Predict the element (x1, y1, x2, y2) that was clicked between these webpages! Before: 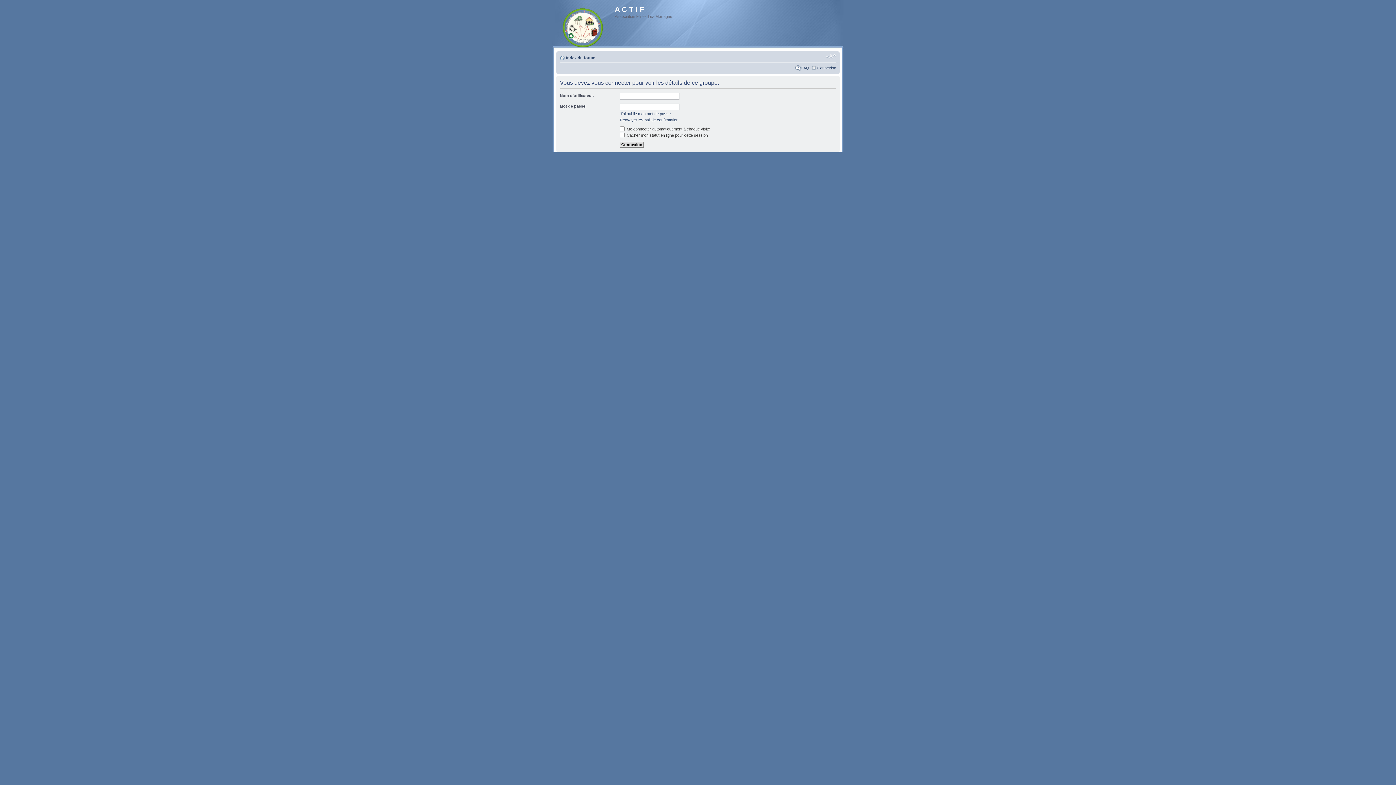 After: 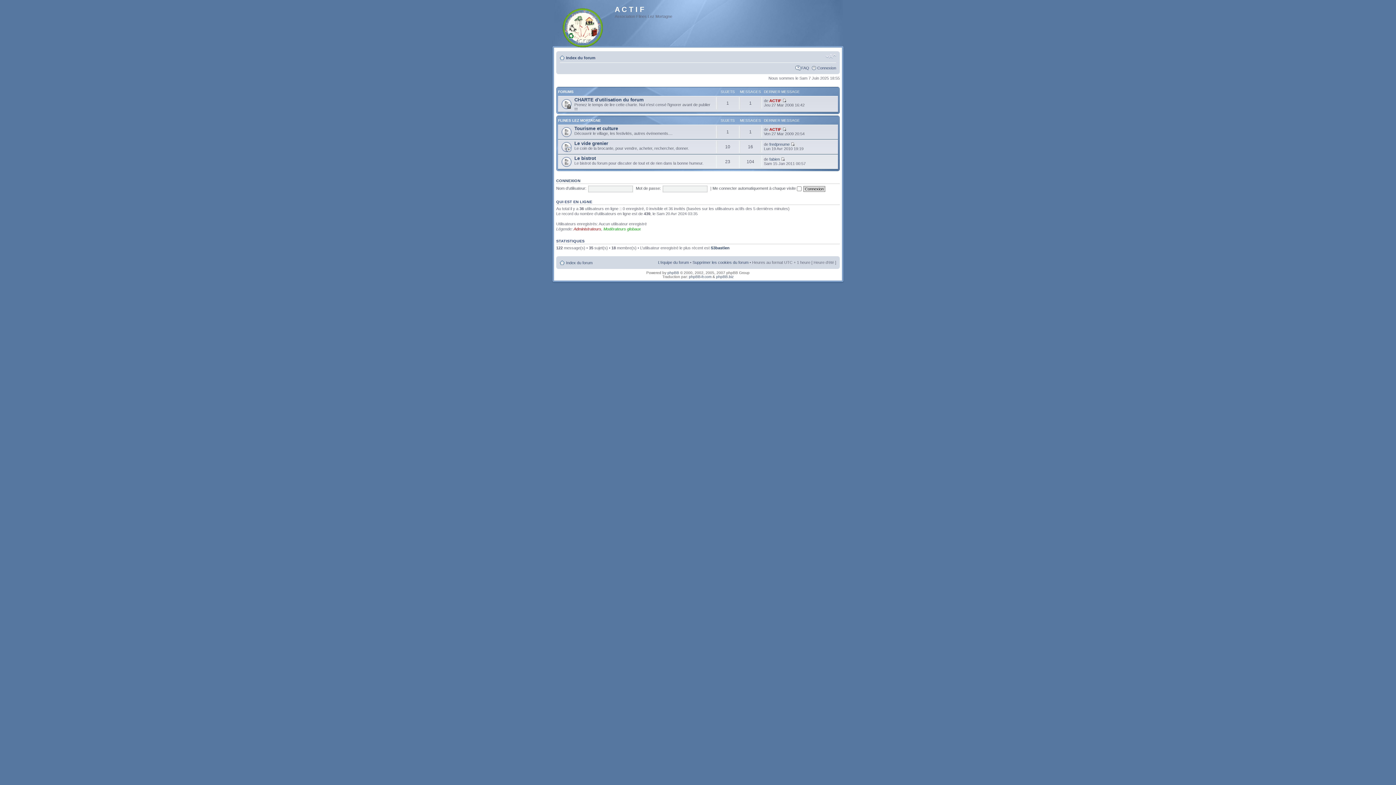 Action: bbox: (566, 55, 595, 60) label: Index du forum